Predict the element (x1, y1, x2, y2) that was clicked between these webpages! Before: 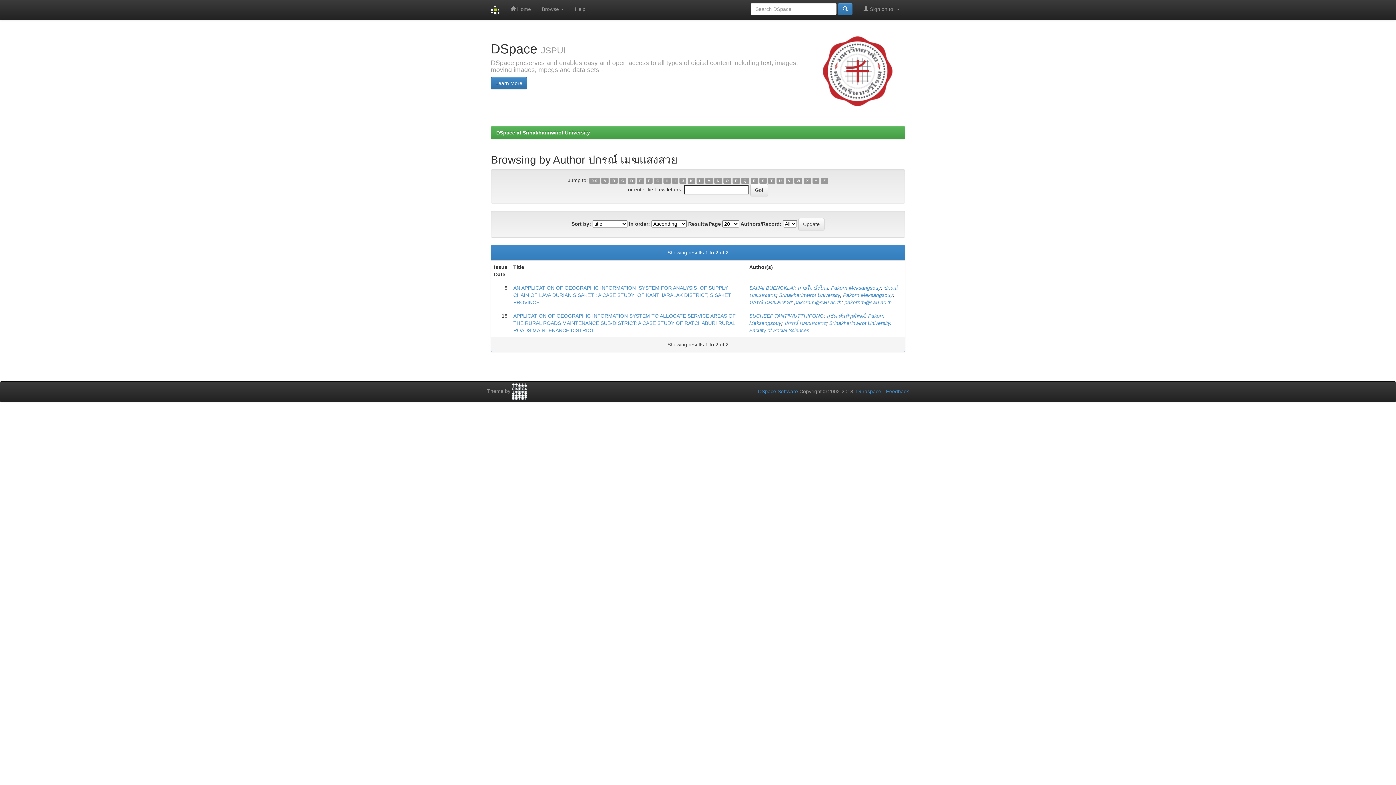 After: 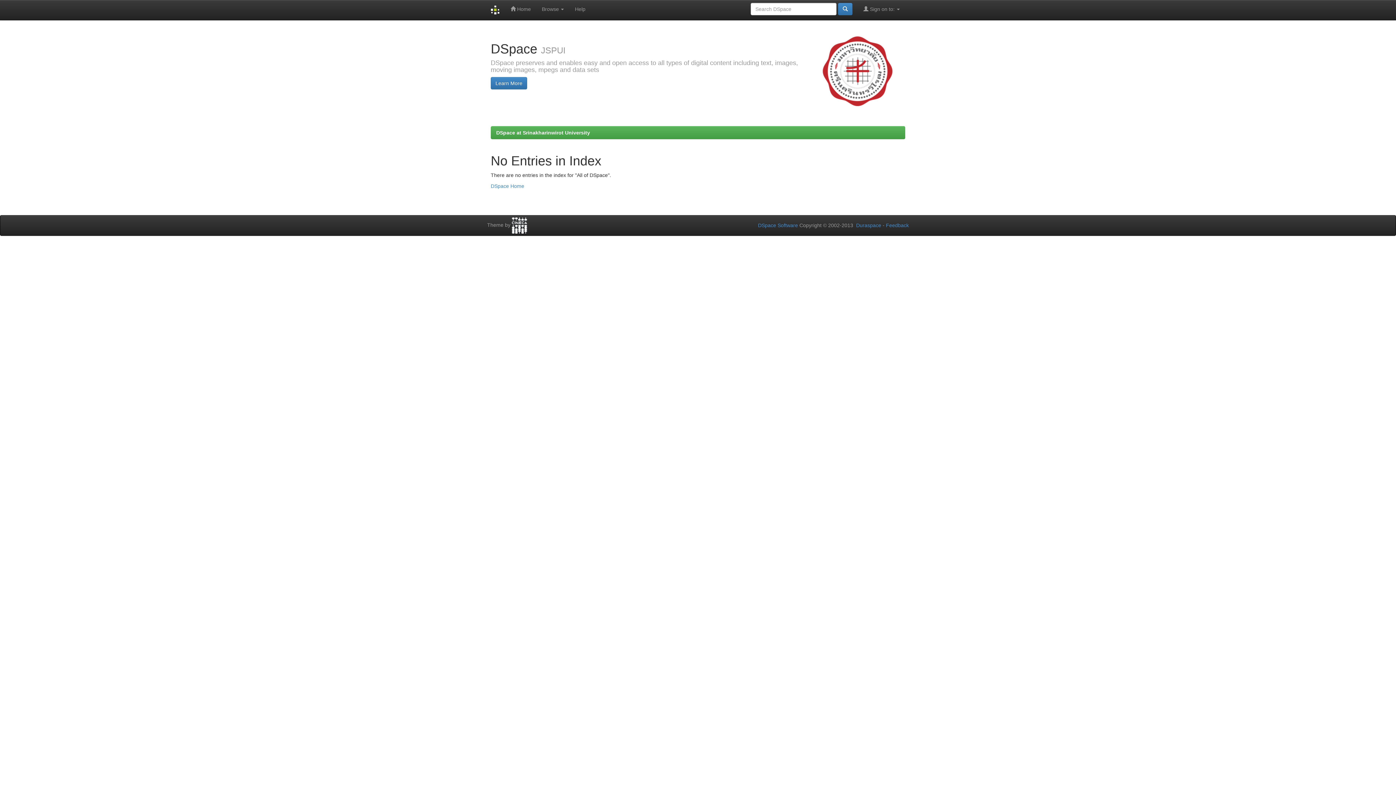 Action: label: B bbox: (610, 177, 617, 184)